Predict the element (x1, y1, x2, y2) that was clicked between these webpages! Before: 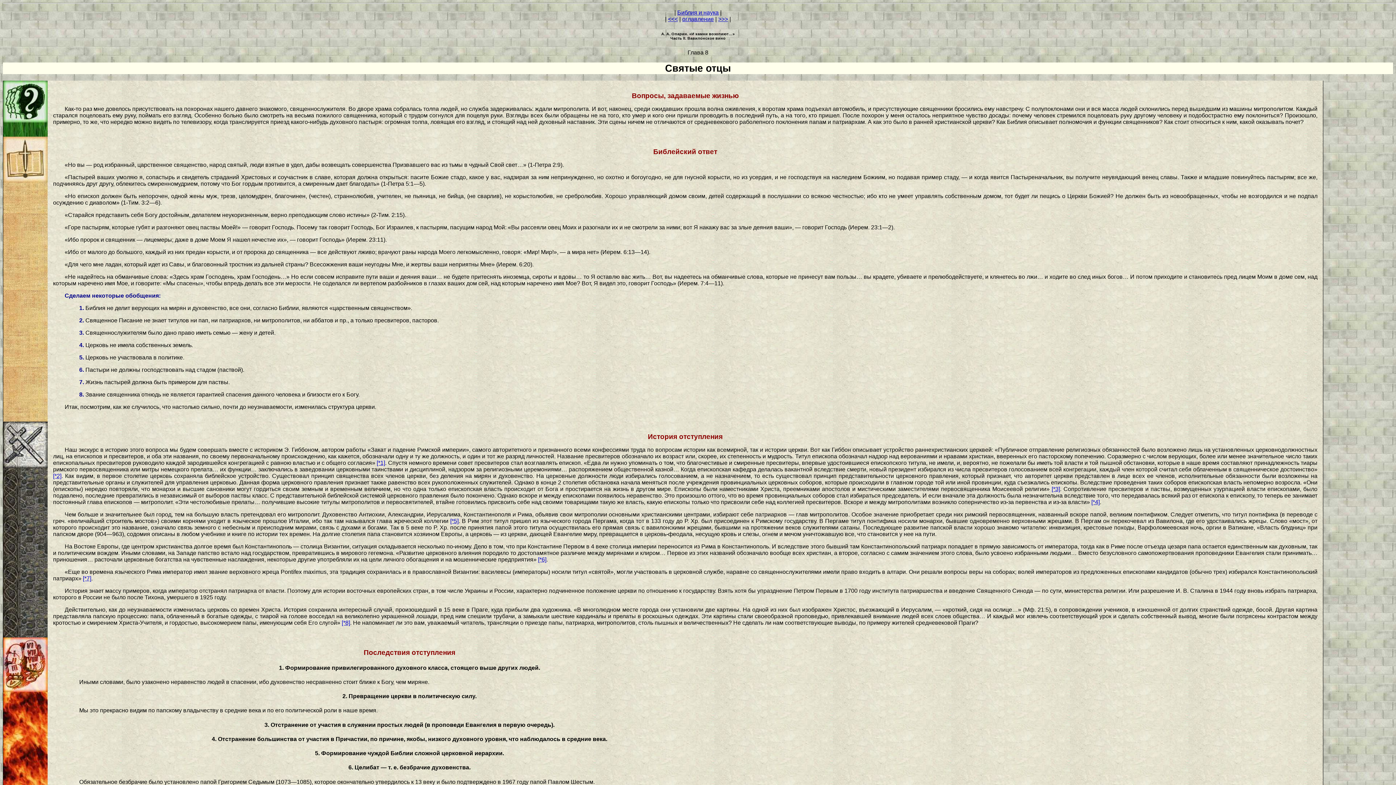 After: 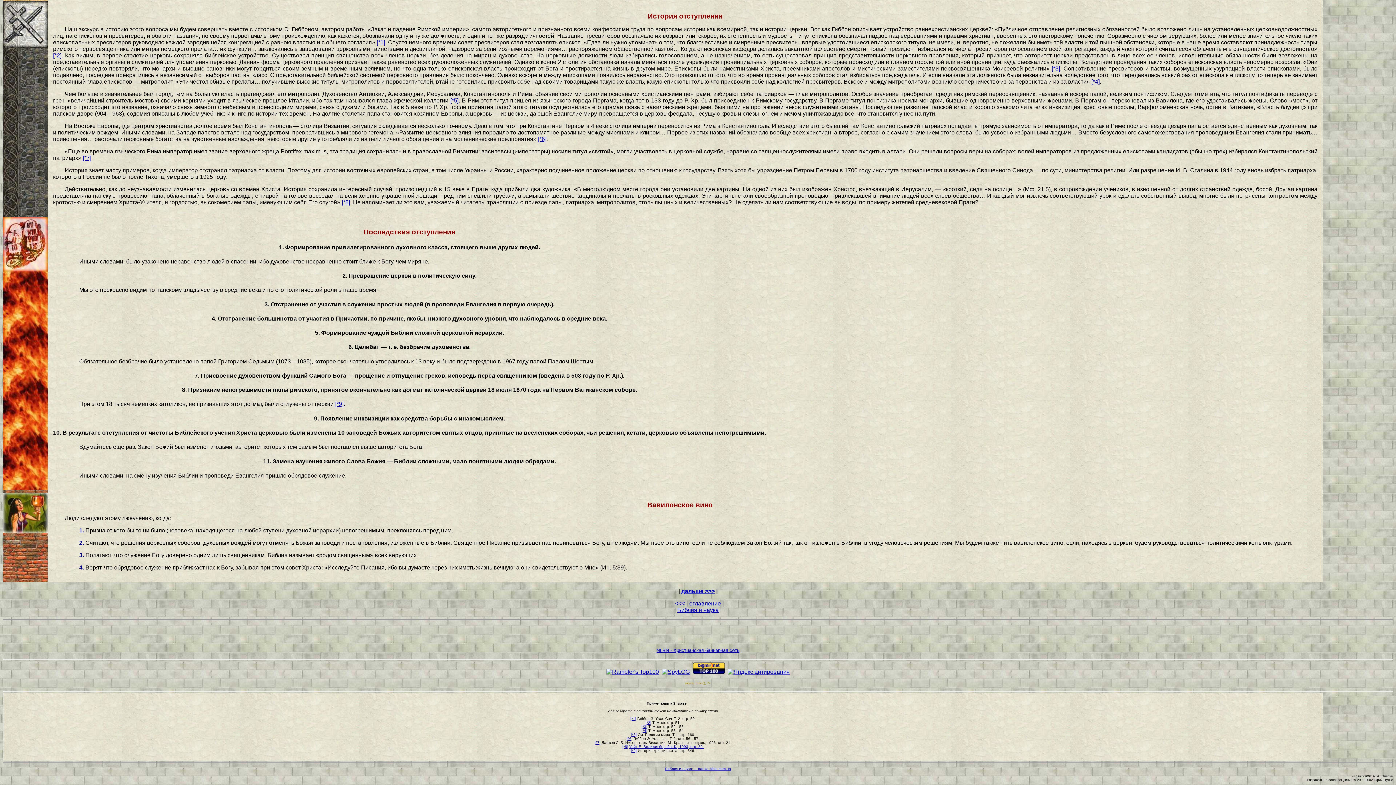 Action: label: [*1] bbox: (376, 460, 385, 466)